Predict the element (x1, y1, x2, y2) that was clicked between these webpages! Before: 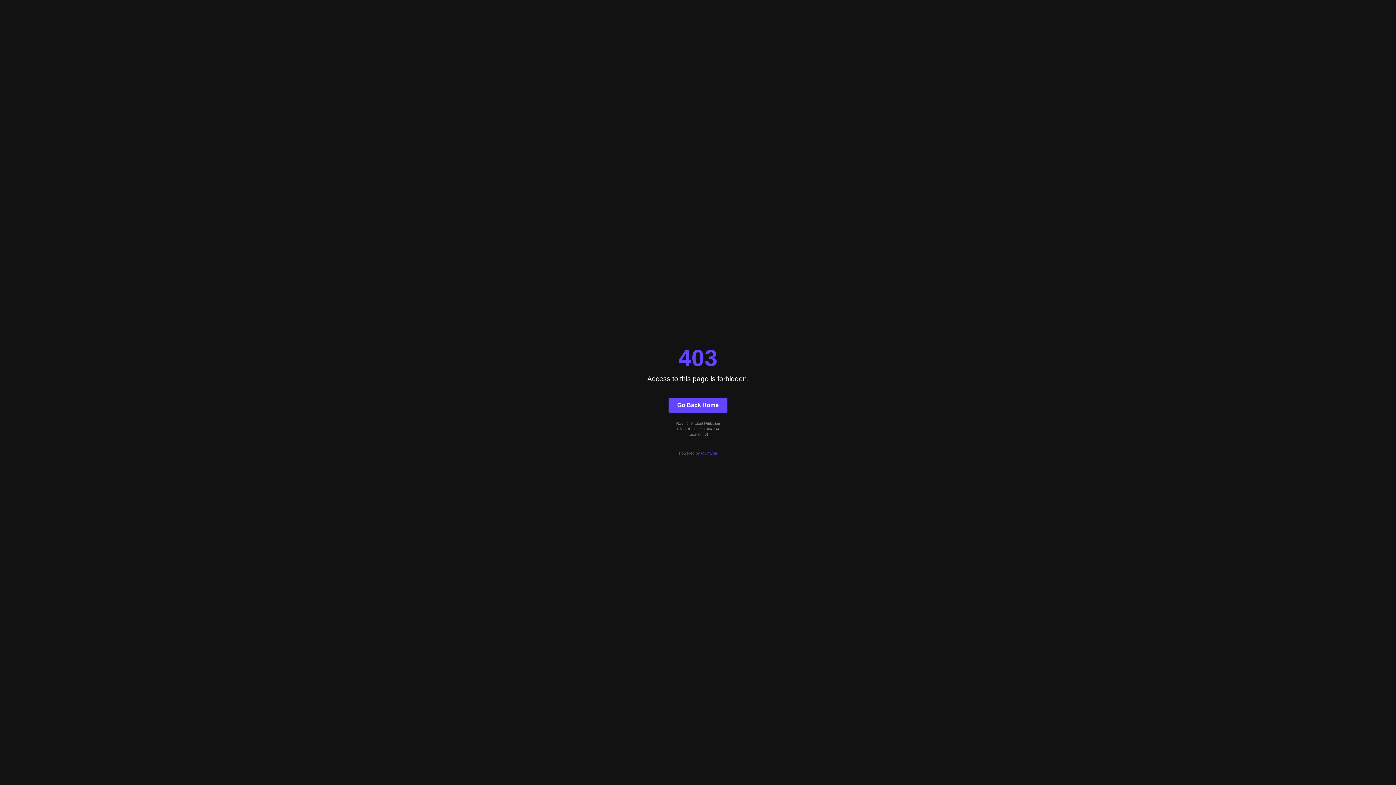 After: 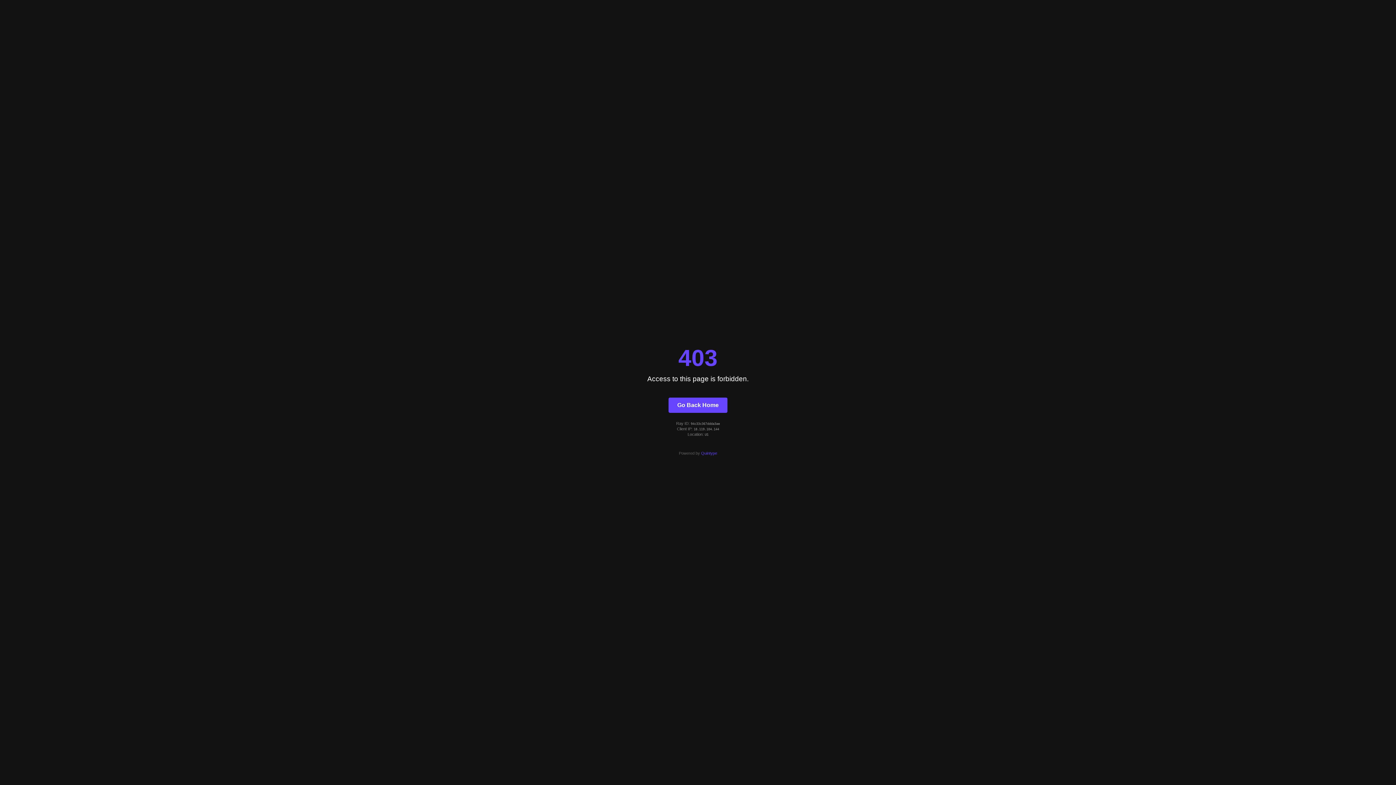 Action: label: Quintype bbox: (701, 451, 717, 455)